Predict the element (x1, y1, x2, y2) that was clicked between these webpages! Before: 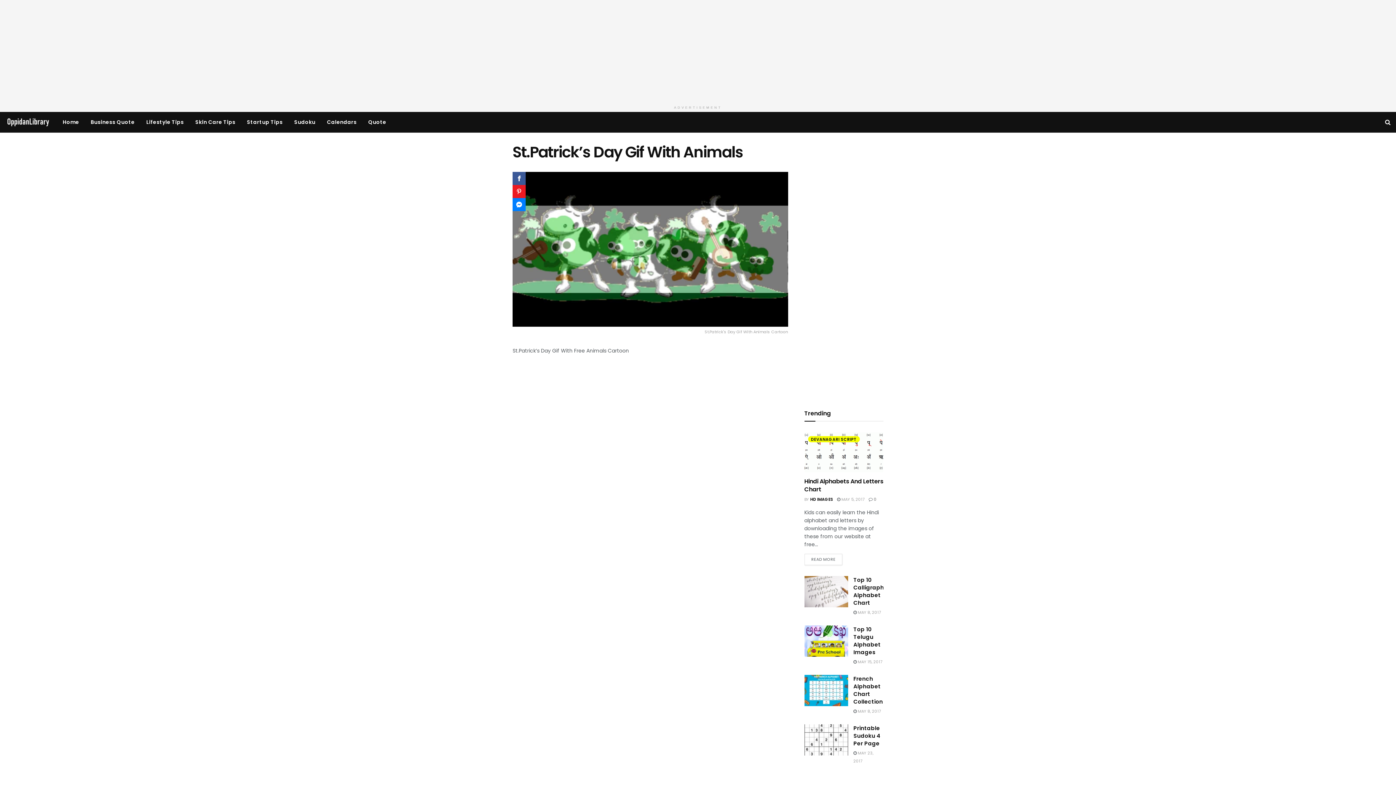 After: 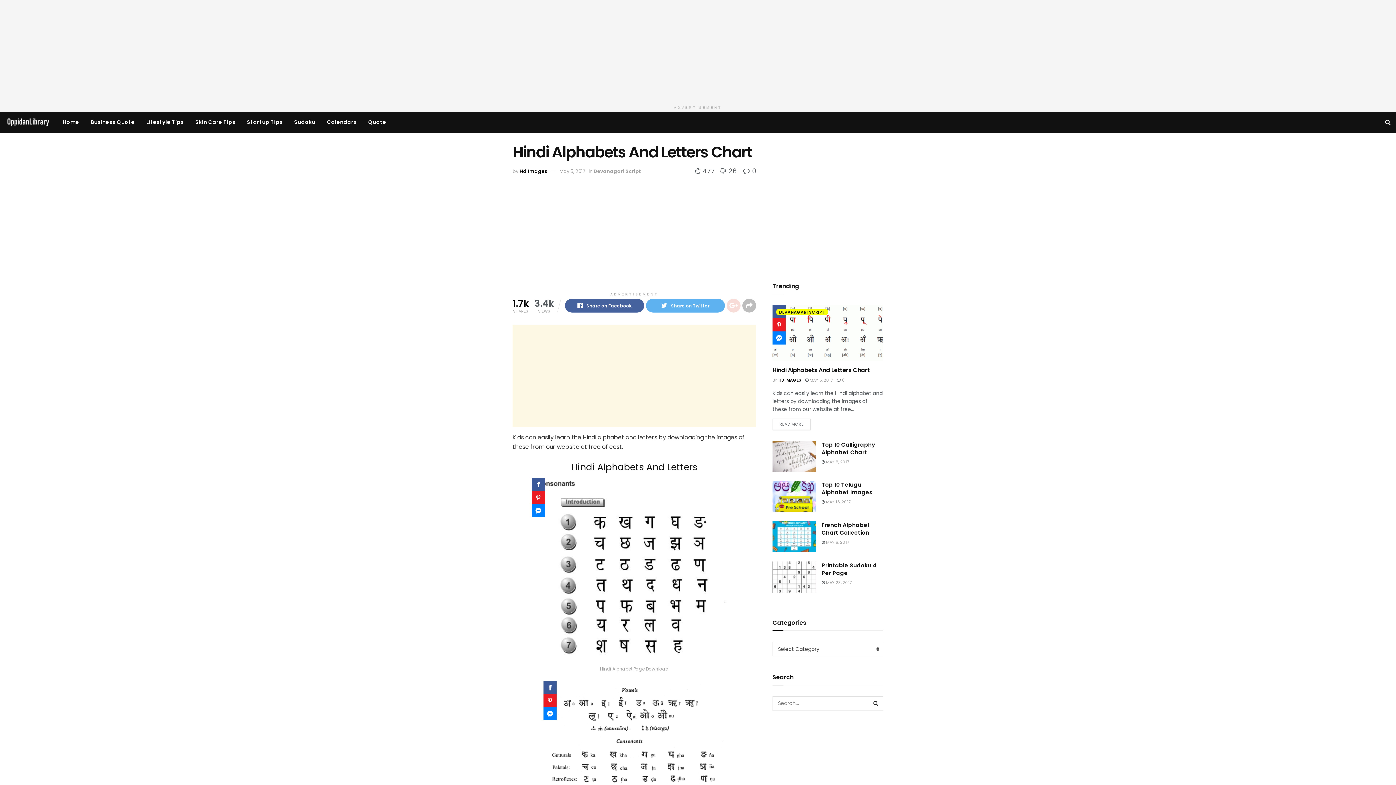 Action: label:  MAY 5, 2017 bbox: (837, 496, 864, 502)